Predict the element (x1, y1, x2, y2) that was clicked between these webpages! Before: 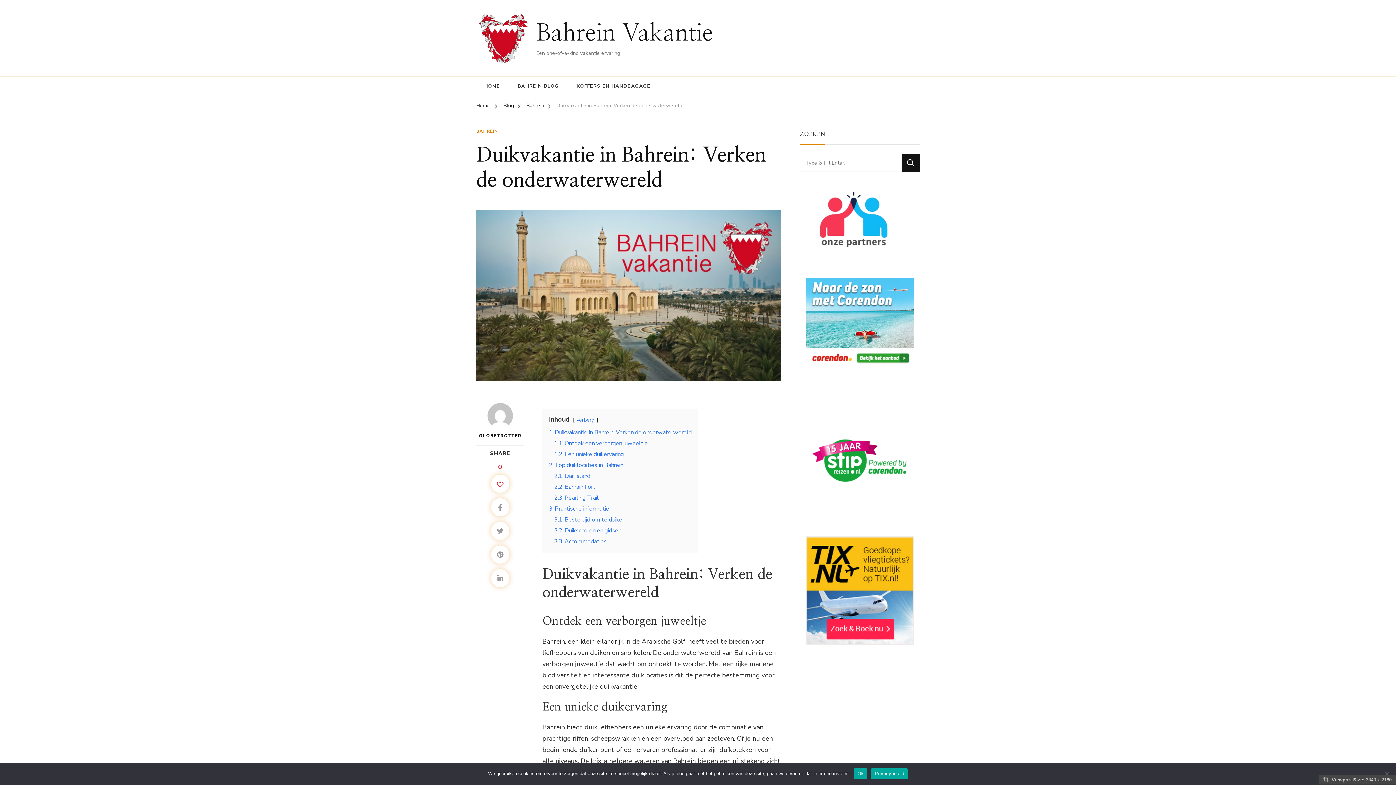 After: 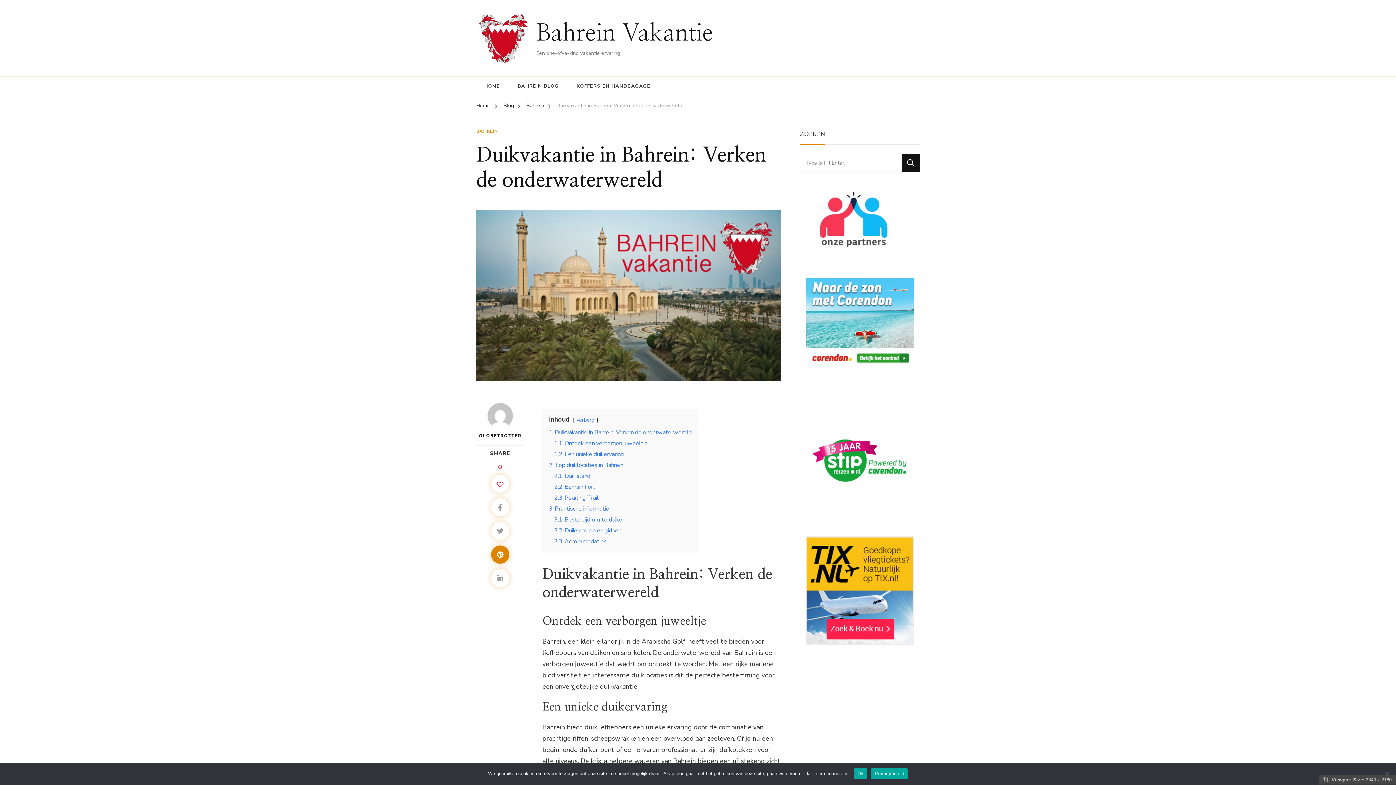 Action: bbox: (491, 545, 509, 564)